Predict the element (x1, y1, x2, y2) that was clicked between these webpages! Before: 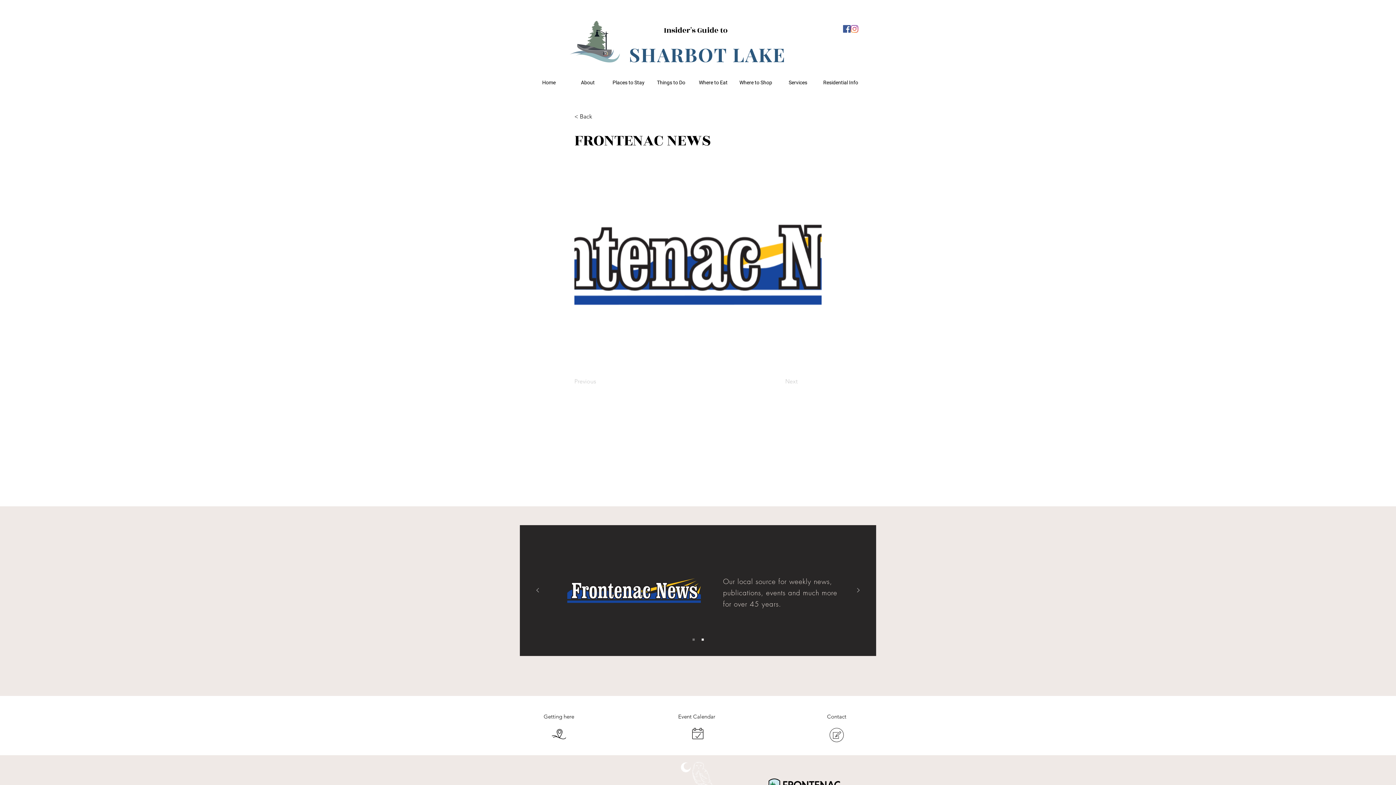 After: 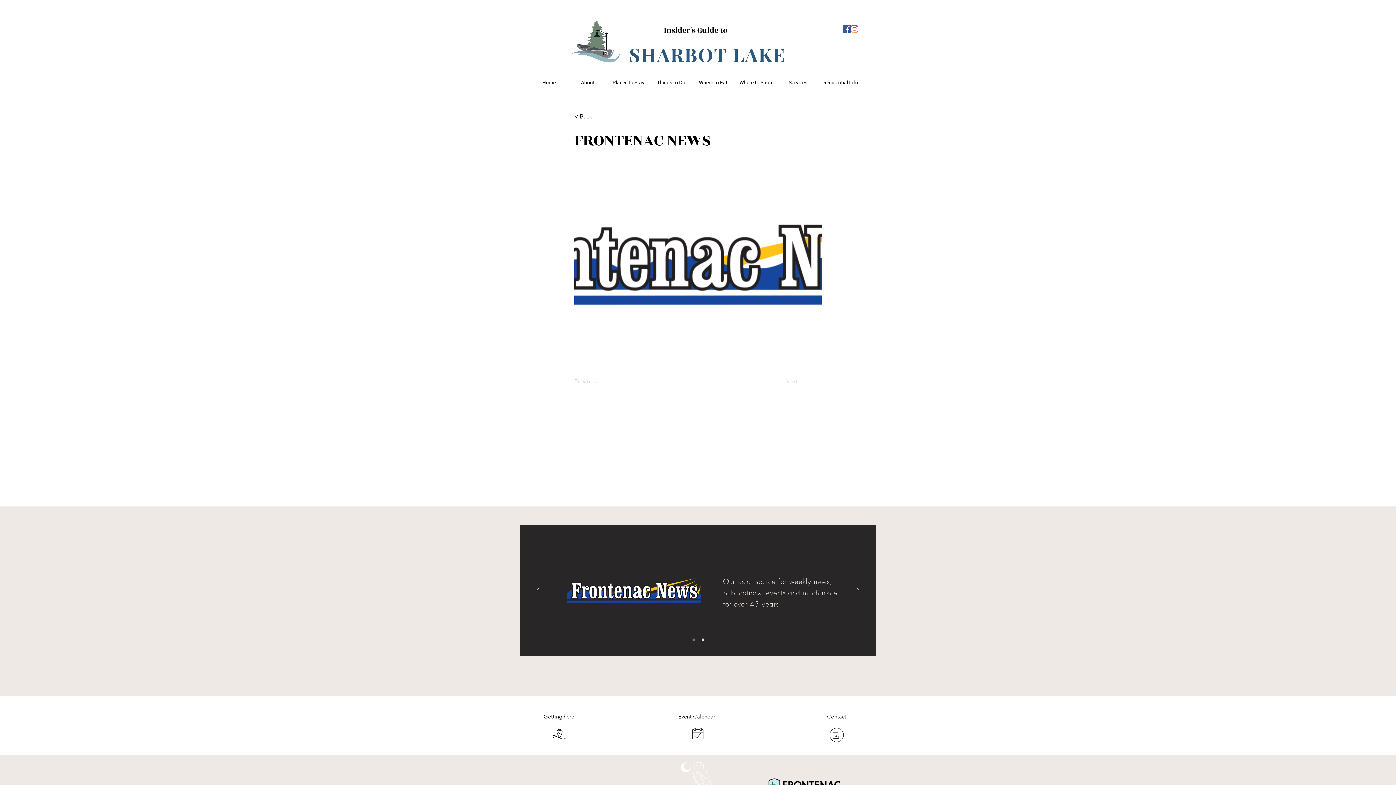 Action: label: Instagram bbox: (850, 25, 858, 32)